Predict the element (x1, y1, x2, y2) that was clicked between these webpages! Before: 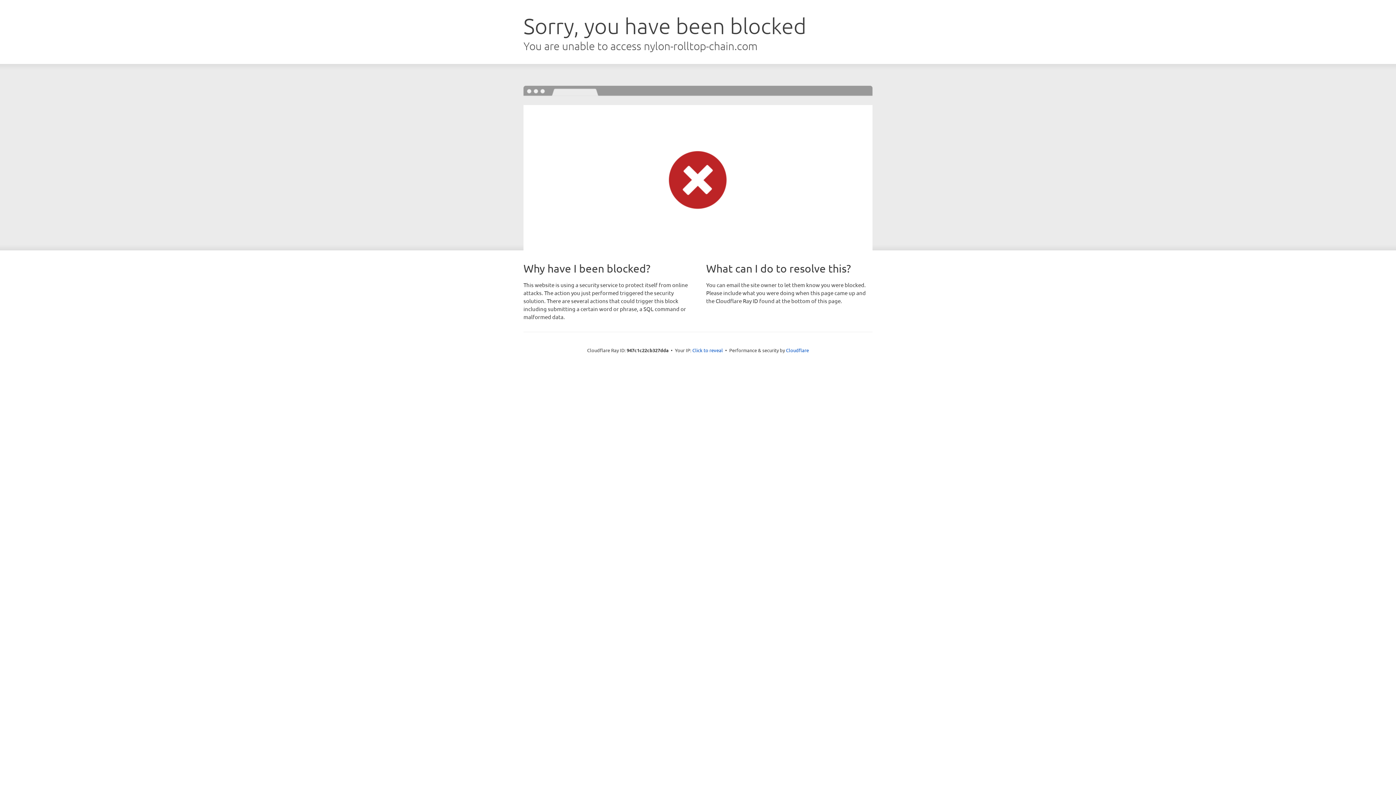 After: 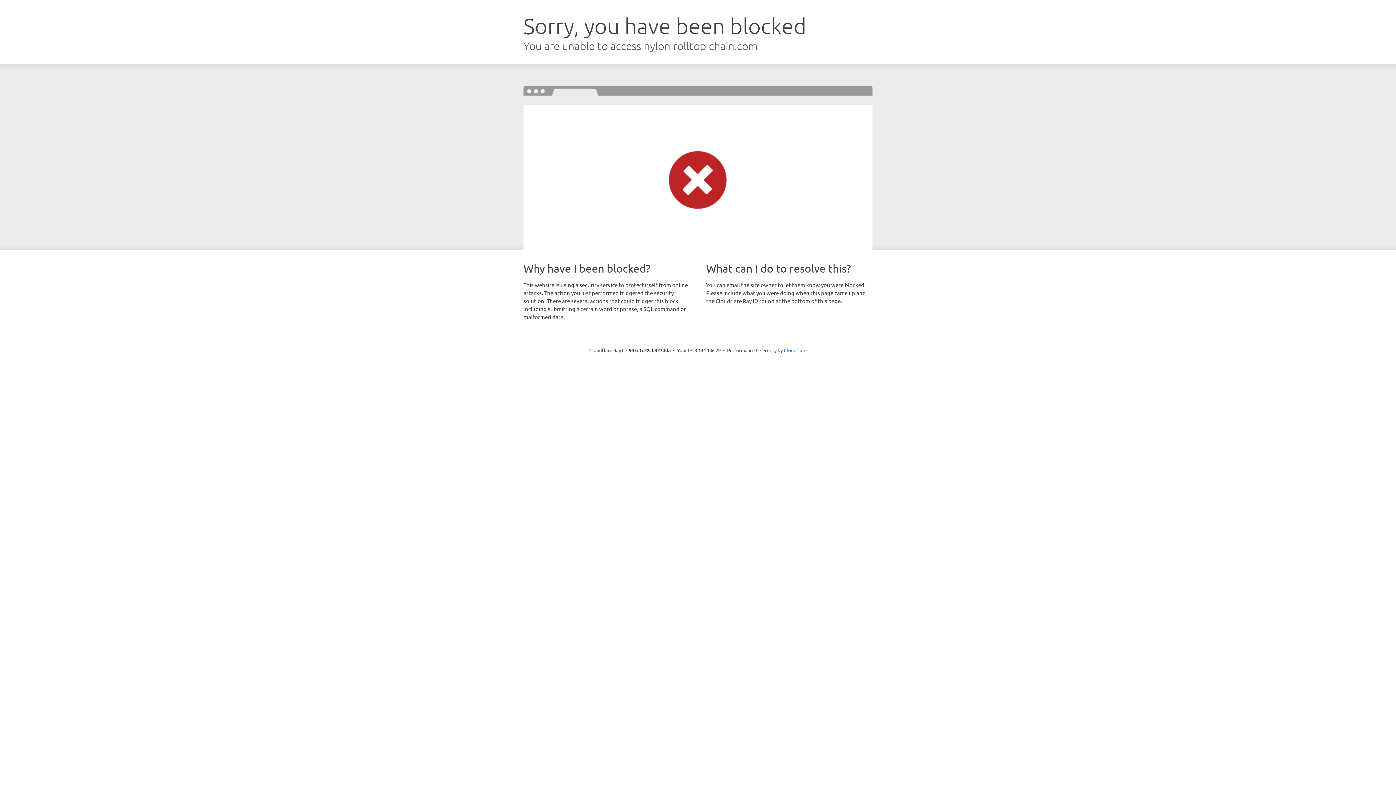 Action: bbox: (692, 346, 723, 353) label: Click to reveal